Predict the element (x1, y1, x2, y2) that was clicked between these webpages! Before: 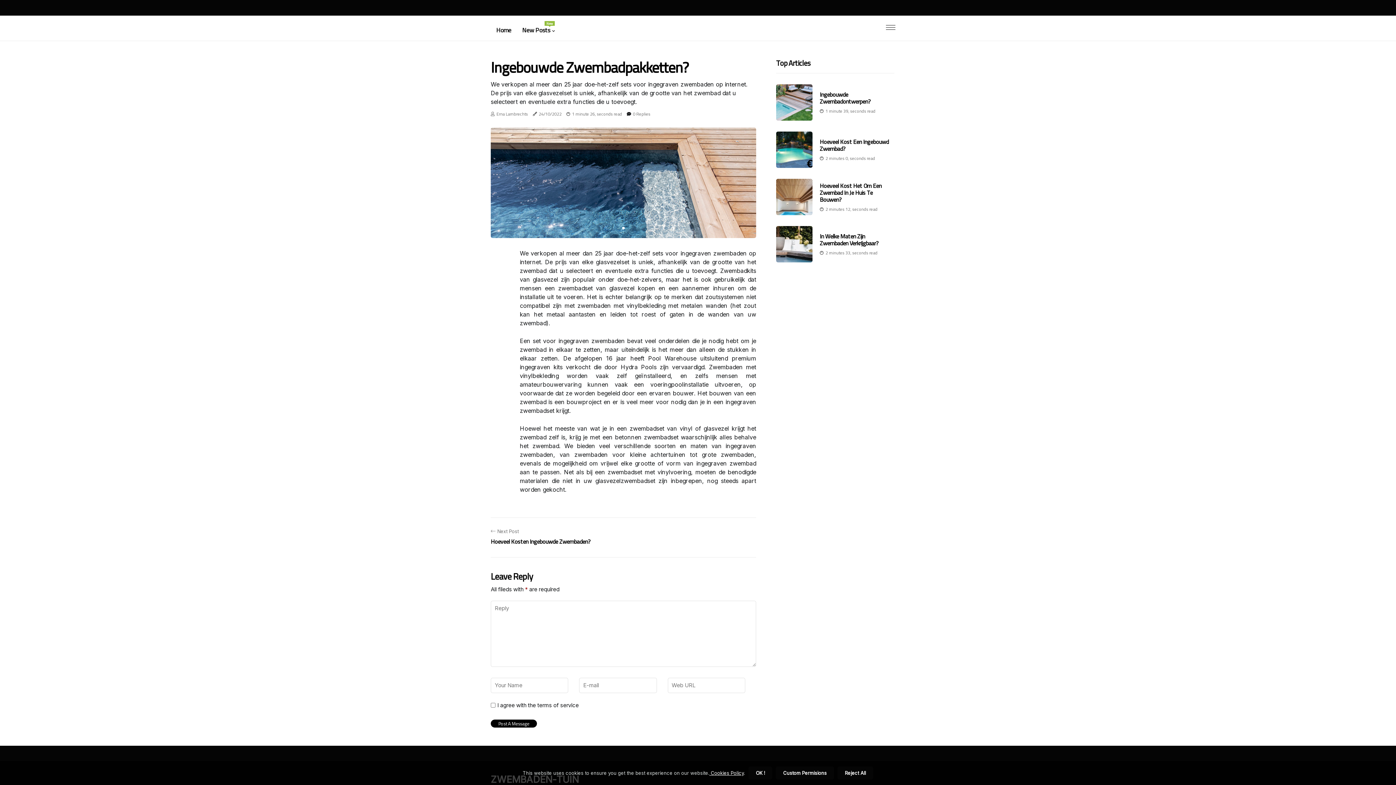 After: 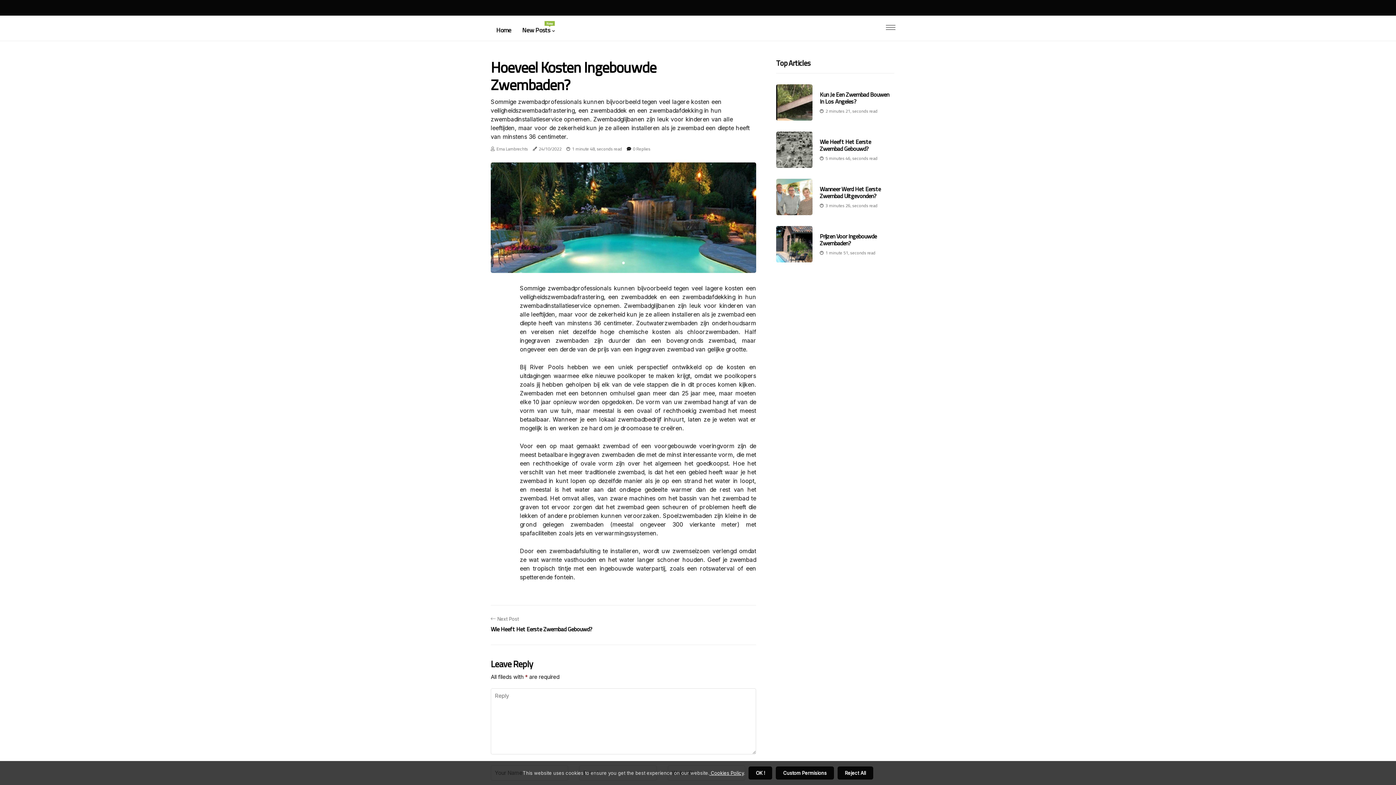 Action: bbox: (490, 529, 590, 545) label: Next Post
Hoeveel Kosten Ingebouwde Zwembaden?